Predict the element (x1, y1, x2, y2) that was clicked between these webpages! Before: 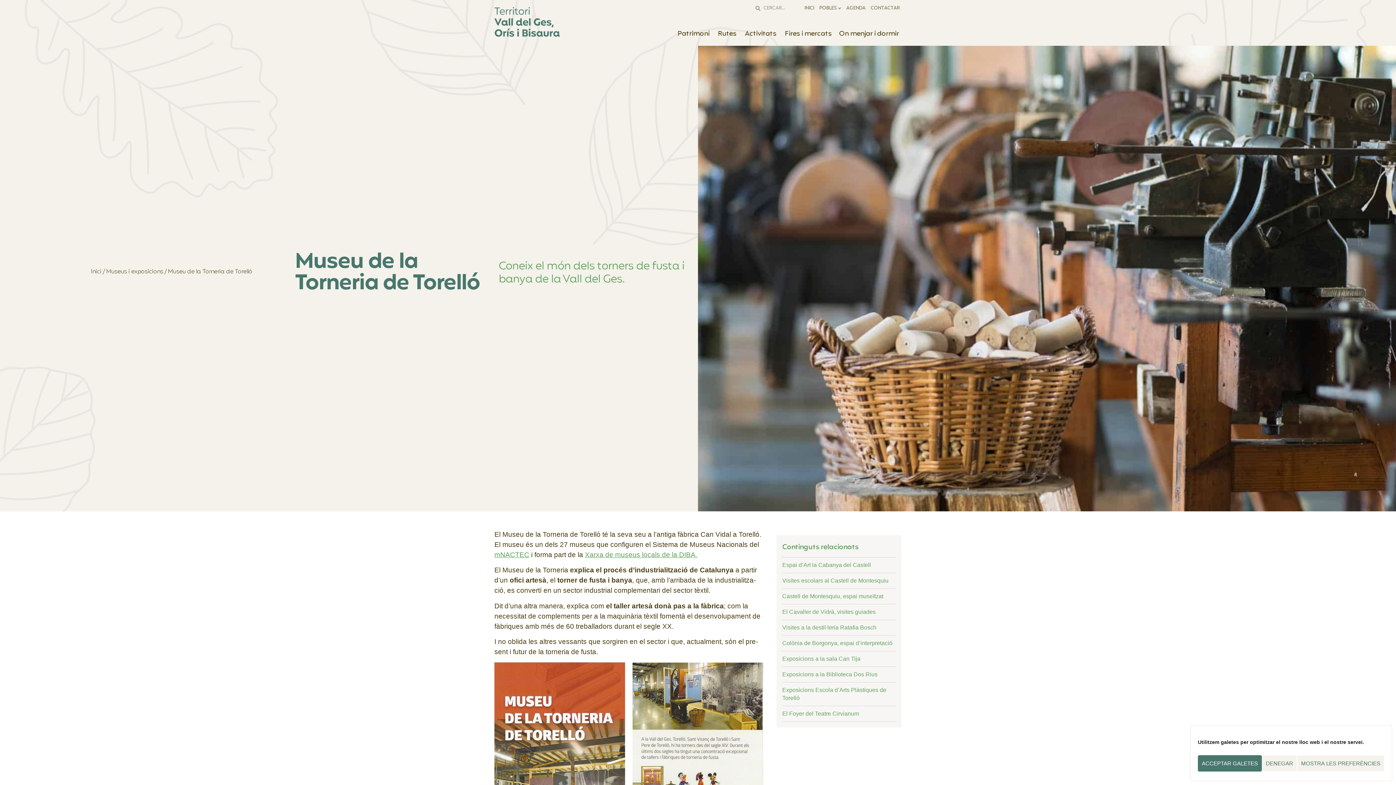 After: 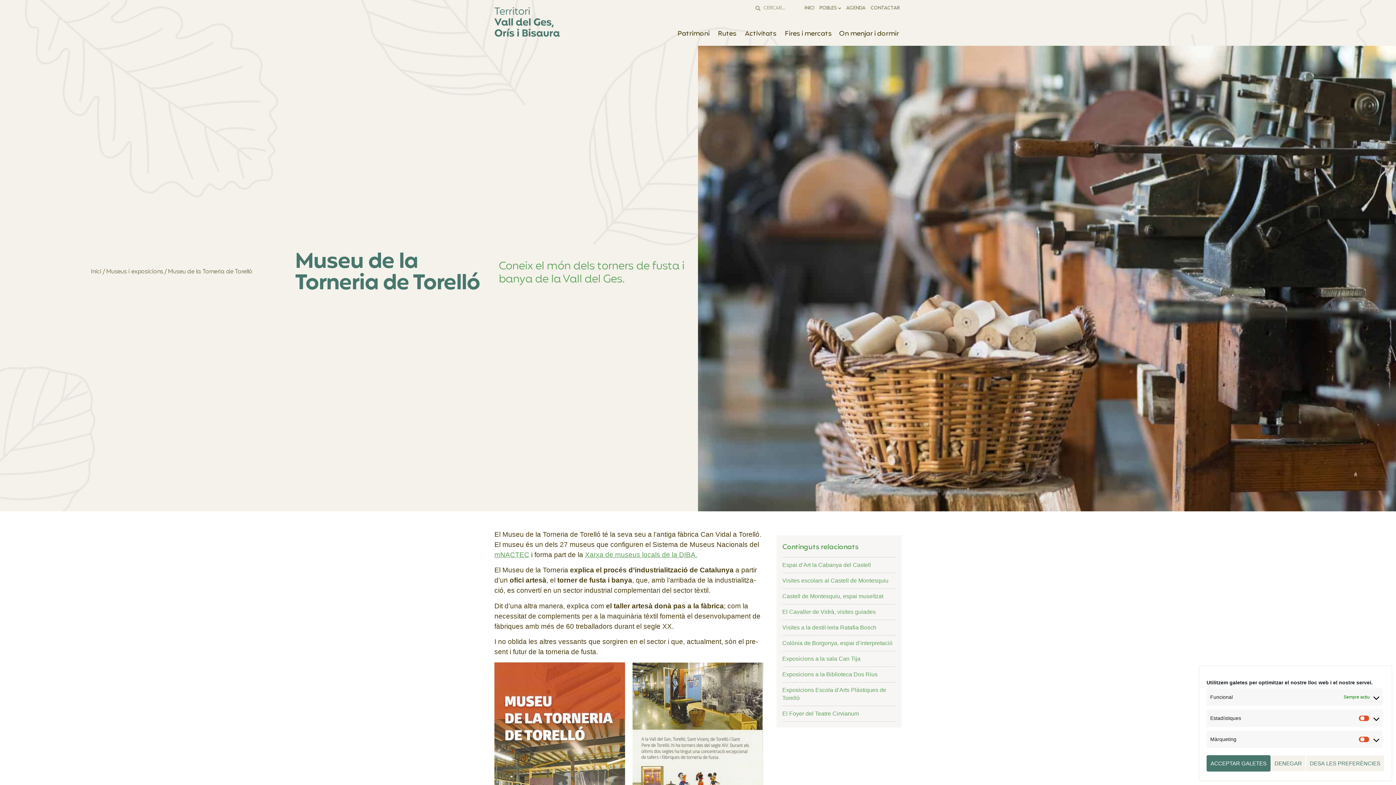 Action: bbox: (1297, 755, 1384, 772) label: MOSTRA LES PREFERÈNCIES